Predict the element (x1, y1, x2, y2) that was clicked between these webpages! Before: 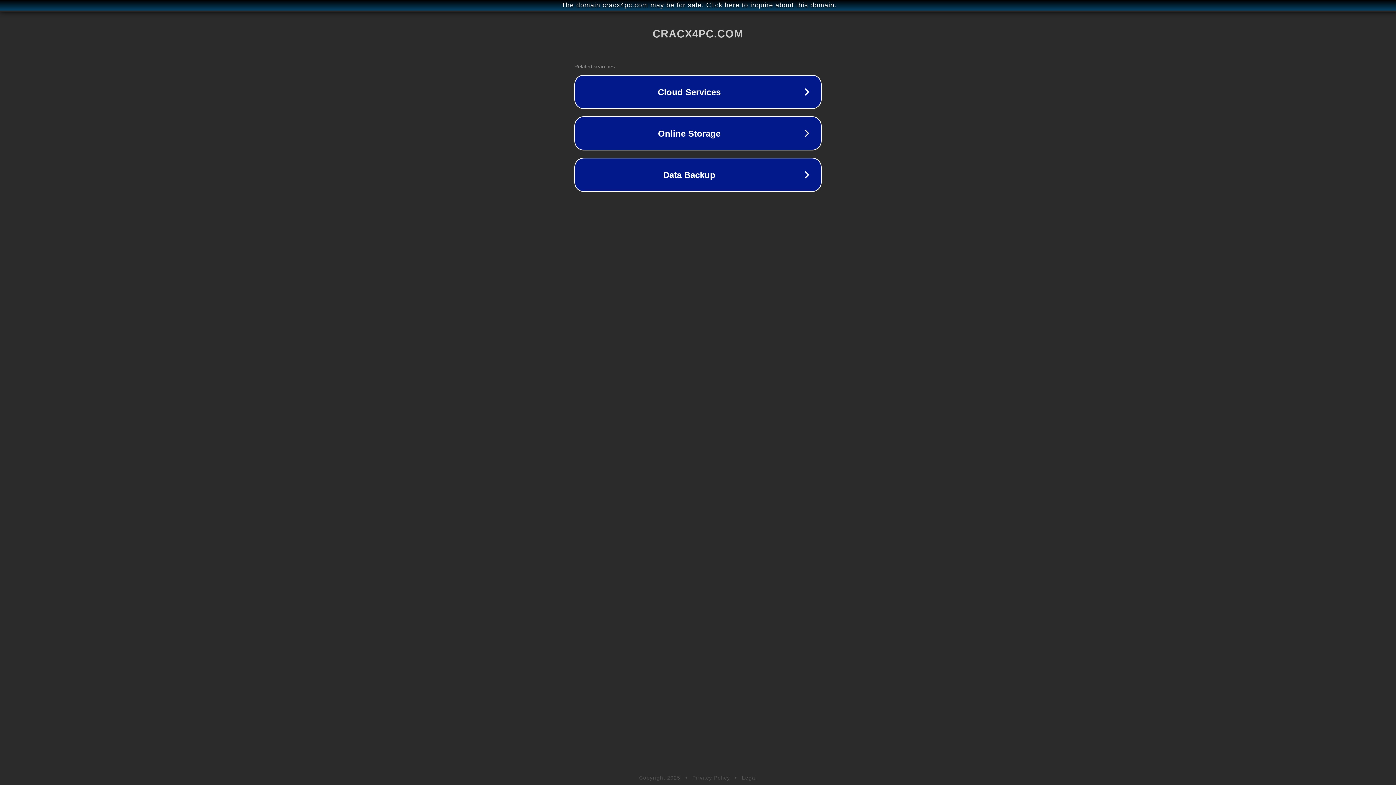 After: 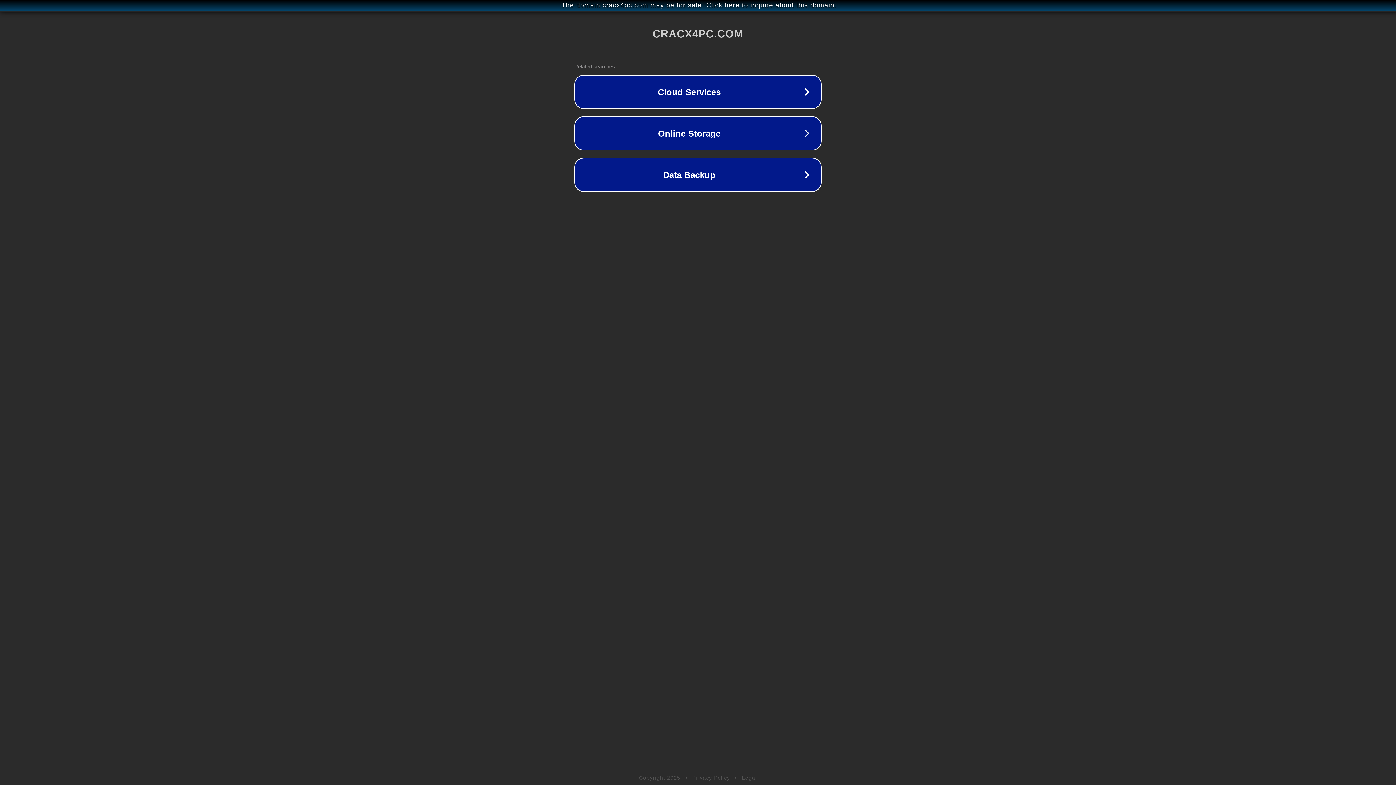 Action: label: Privacy Policy bbox: (692, 775, 730, 781)